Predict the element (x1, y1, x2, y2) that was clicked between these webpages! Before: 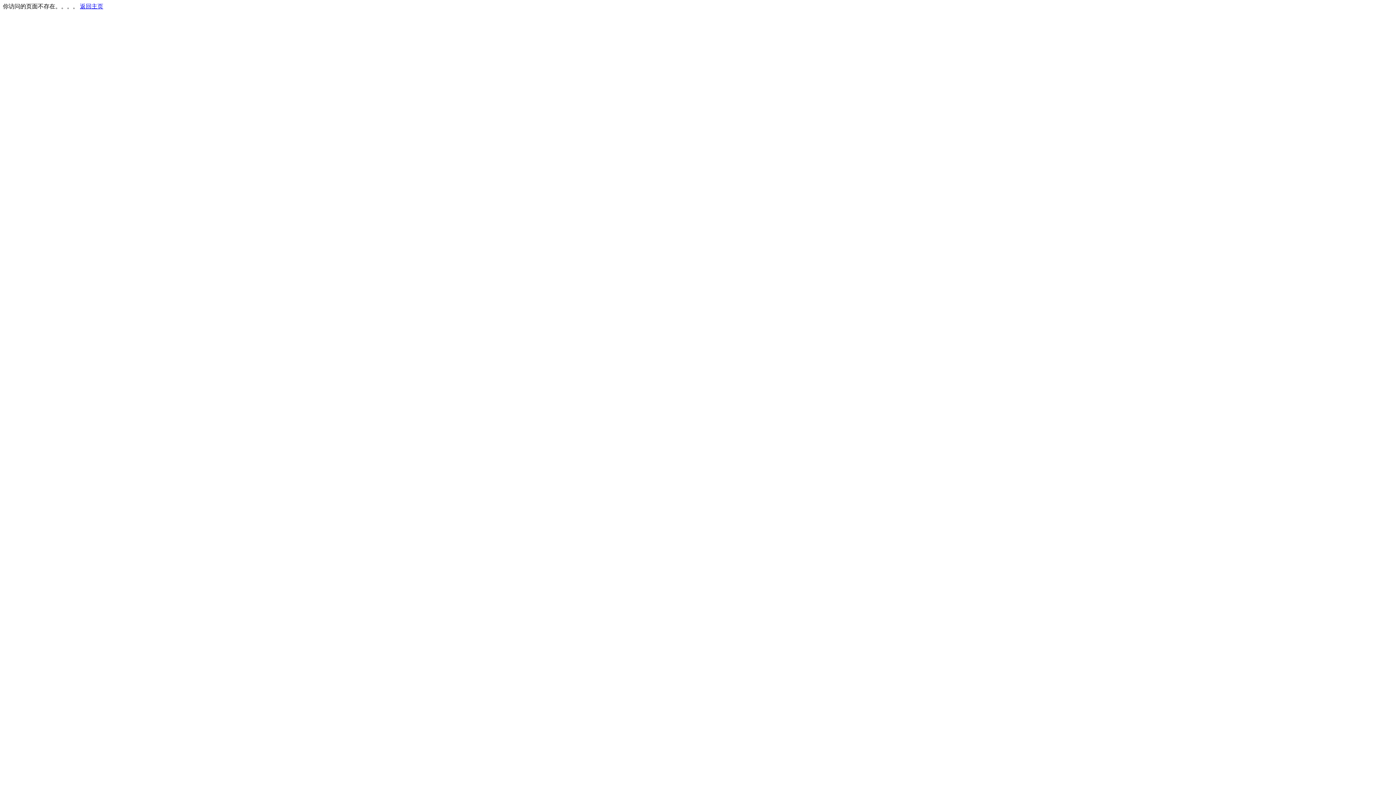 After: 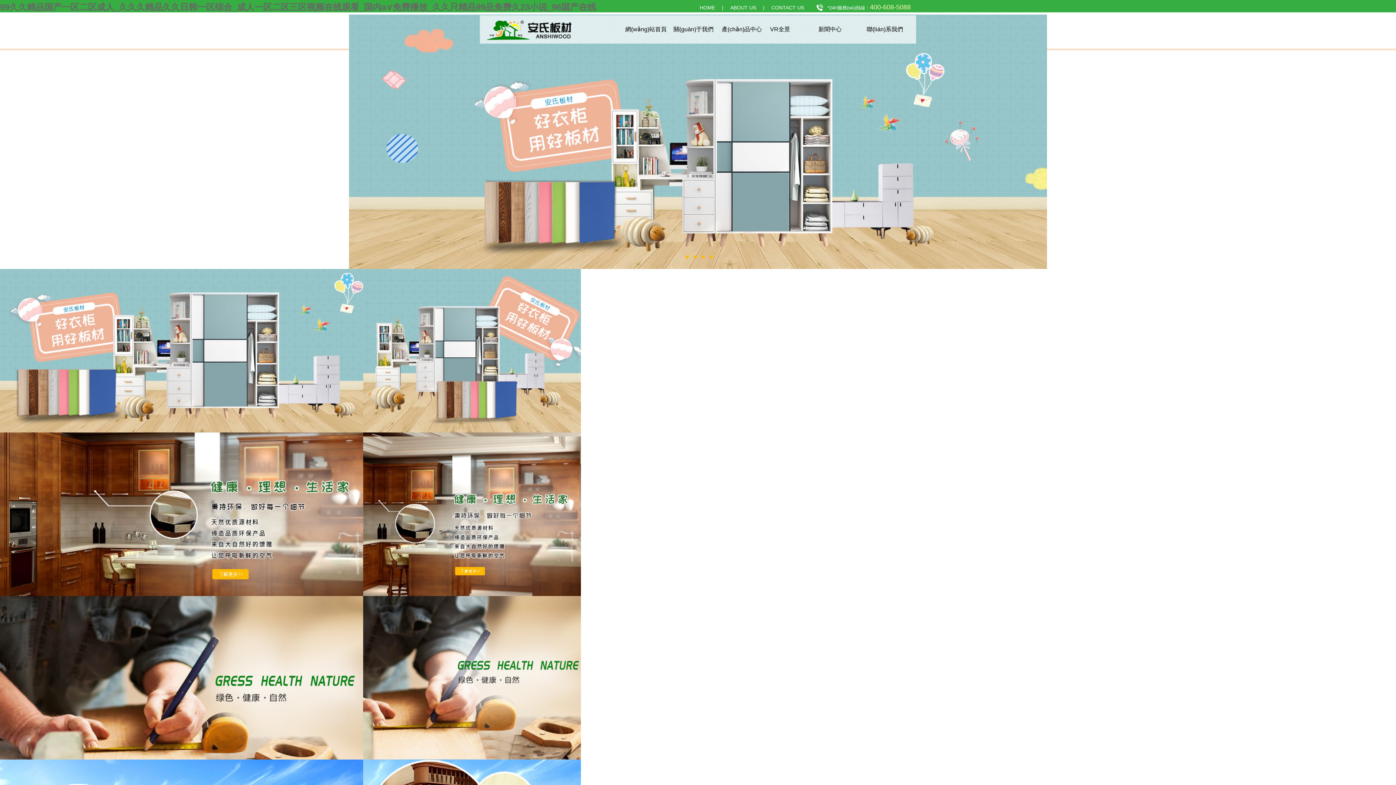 Action: bbox: (80, 3, 103, 9) label: 返回主页